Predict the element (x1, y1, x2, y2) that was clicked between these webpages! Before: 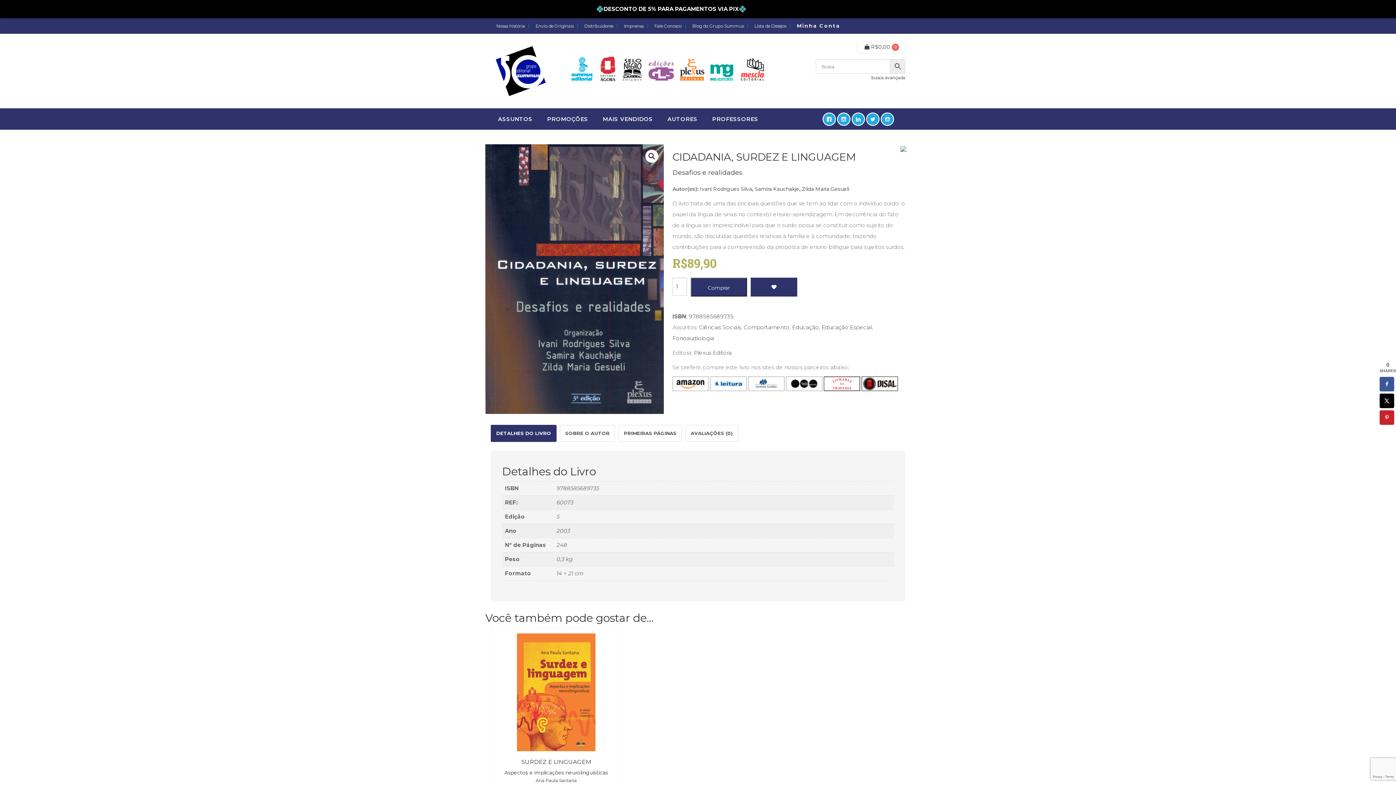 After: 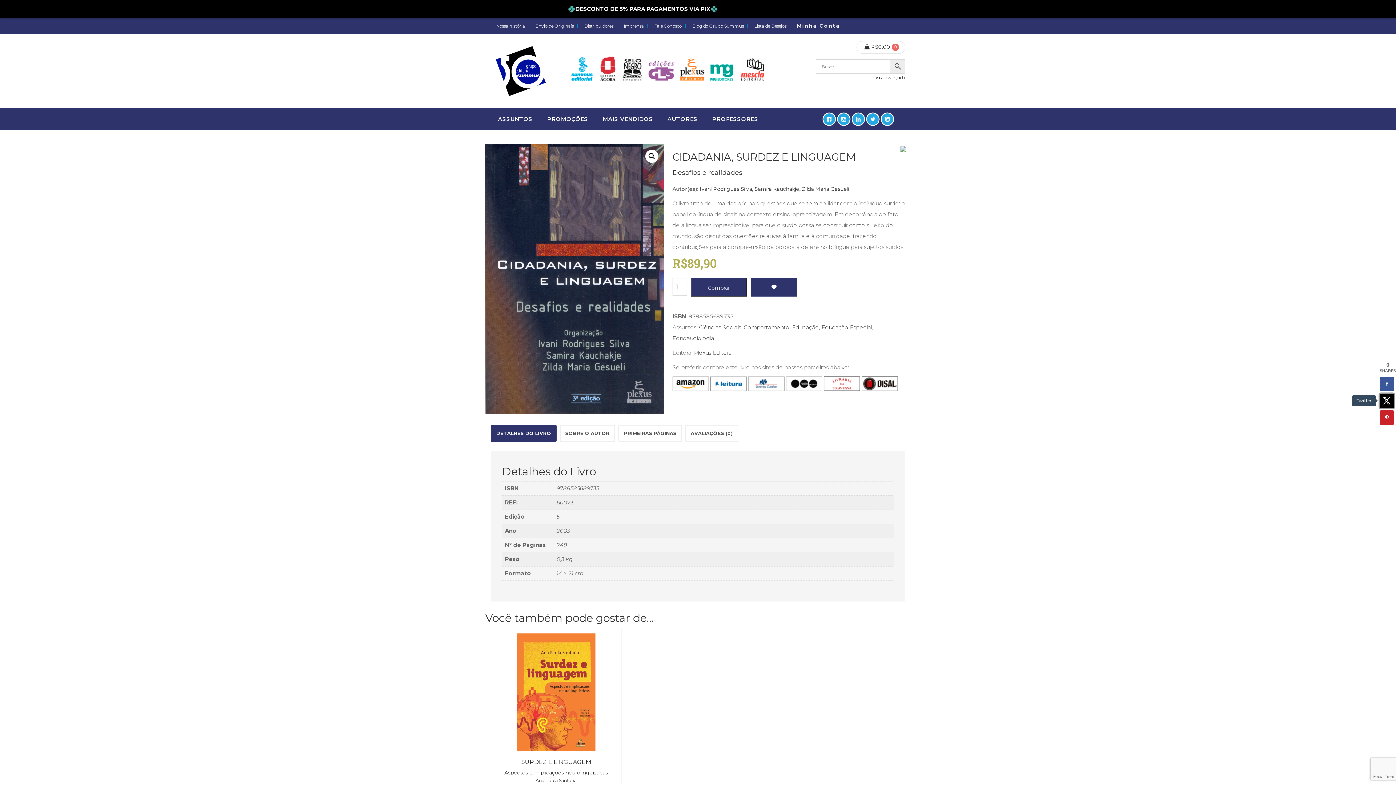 Action: label: Share on X bbox: (1380, 393, 1394, 408)